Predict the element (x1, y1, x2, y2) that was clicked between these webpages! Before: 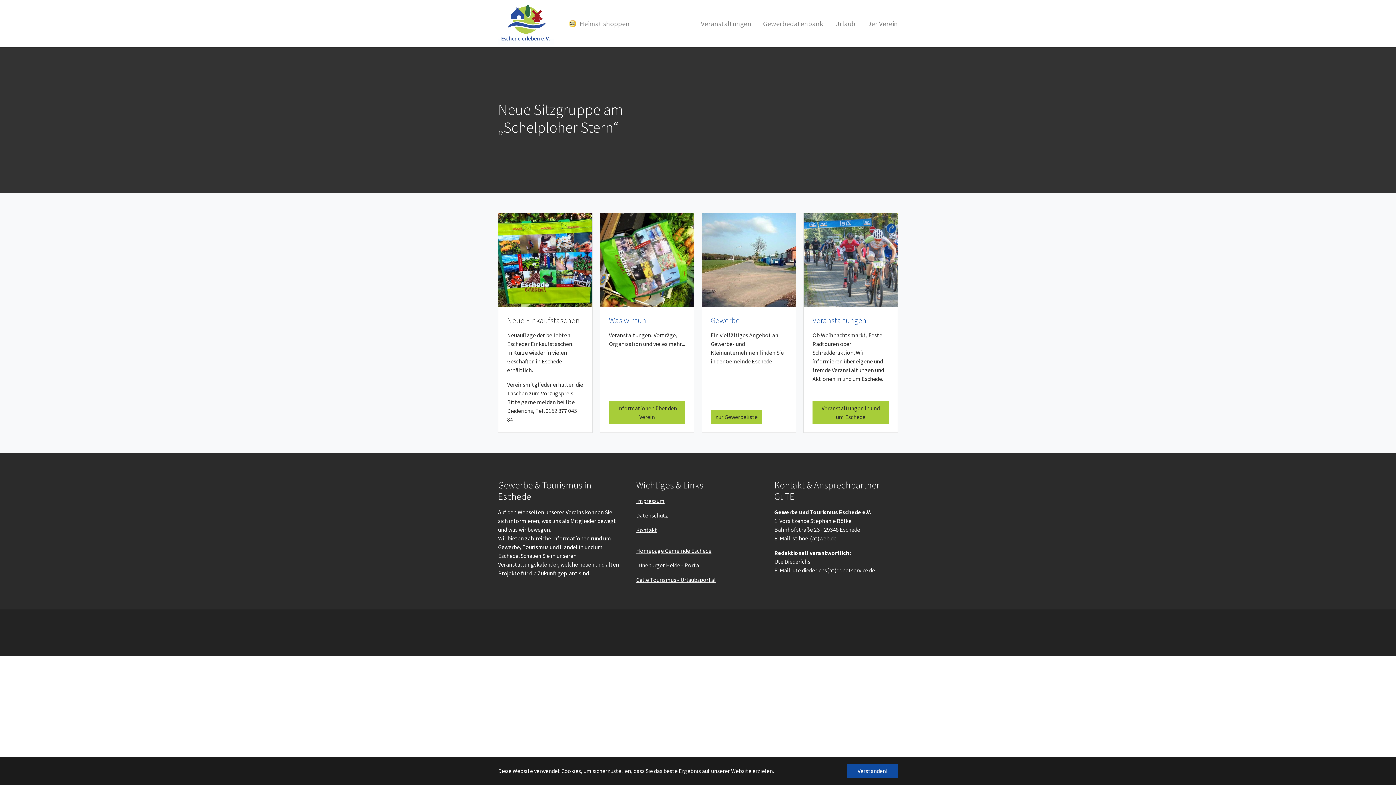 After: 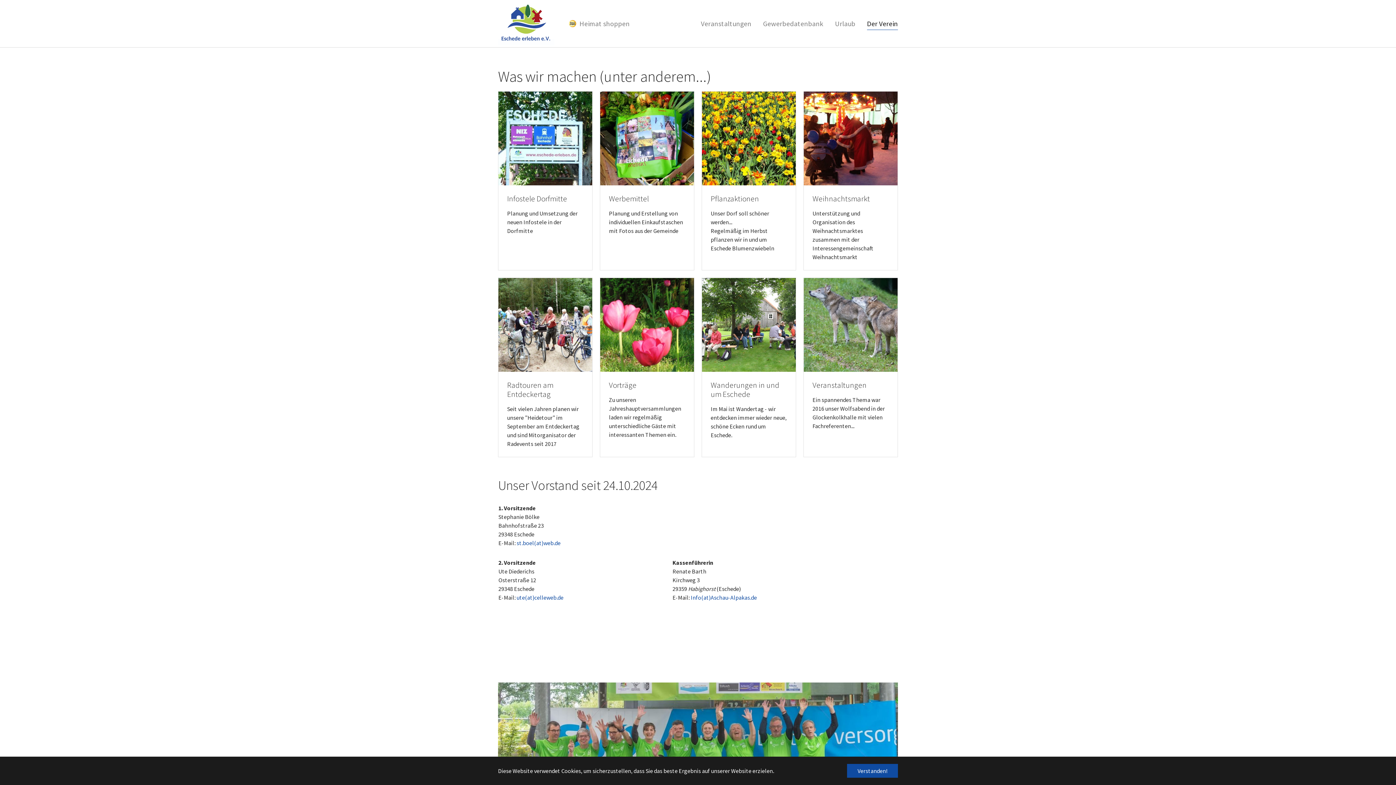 Action: label: Der Verein bbox: (861, 15, 904, 31)